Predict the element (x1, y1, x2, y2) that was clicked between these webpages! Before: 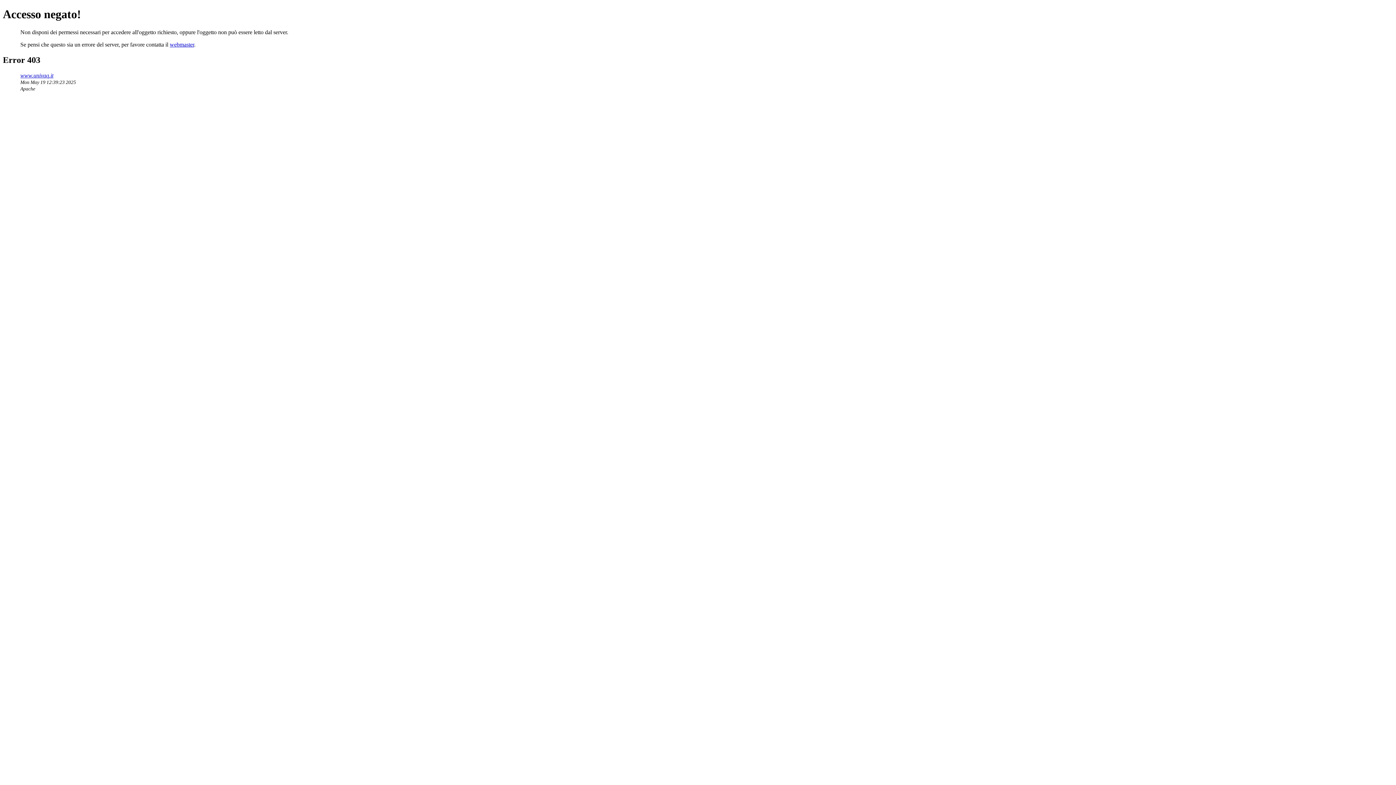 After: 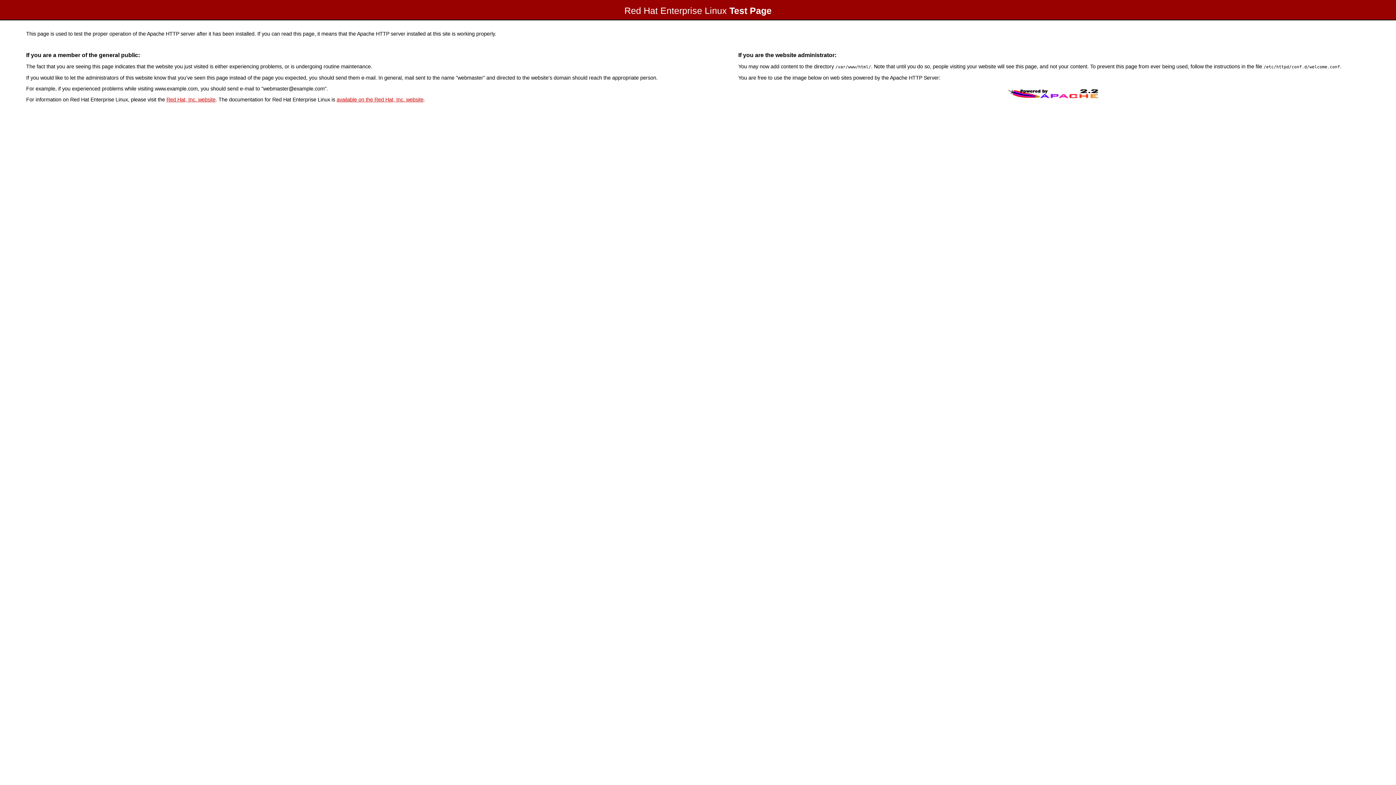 Action: bbox: (20, 72, 53, 78) label: www.univaq.it